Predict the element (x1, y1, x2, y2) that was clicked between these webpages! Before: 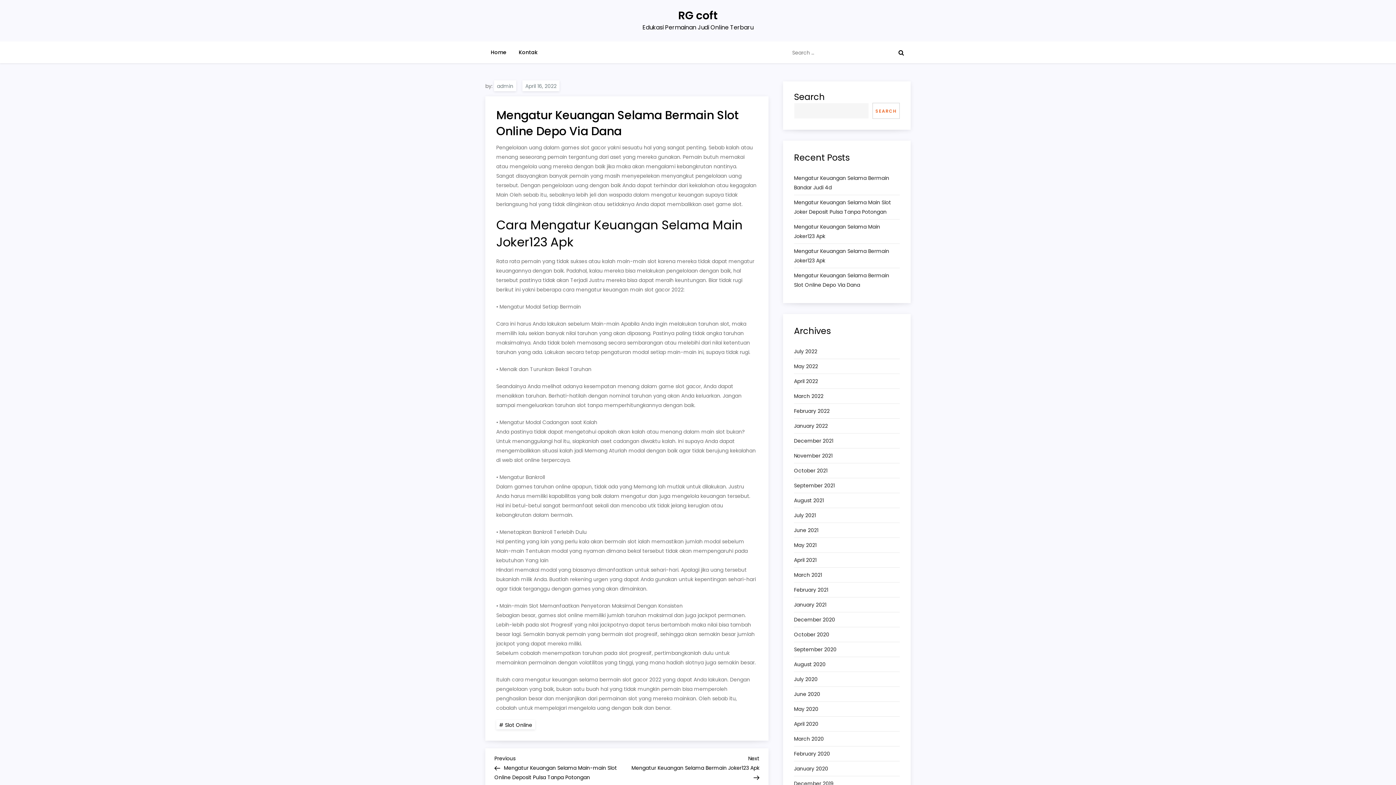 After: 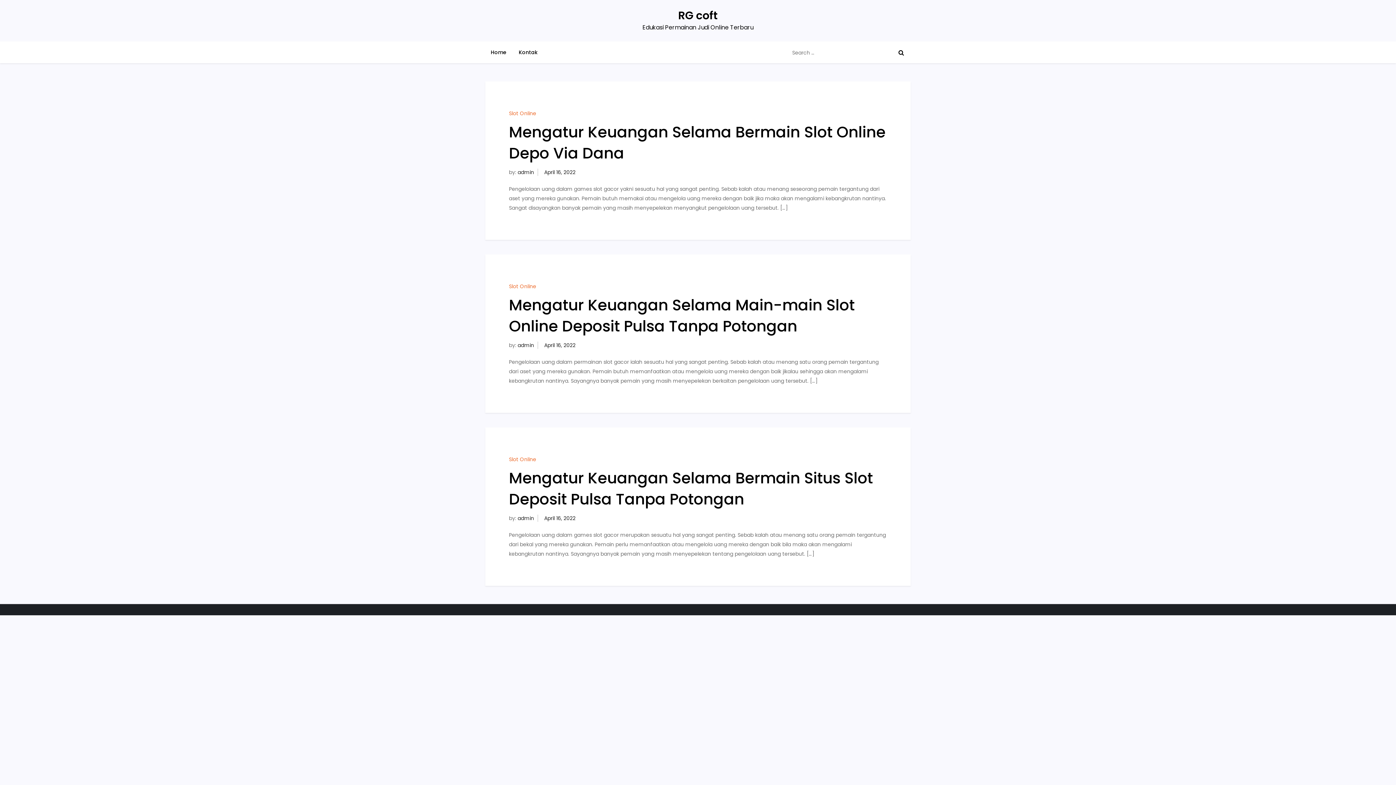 Action: bbox: (794, 376, 818, 386) label: April 2022